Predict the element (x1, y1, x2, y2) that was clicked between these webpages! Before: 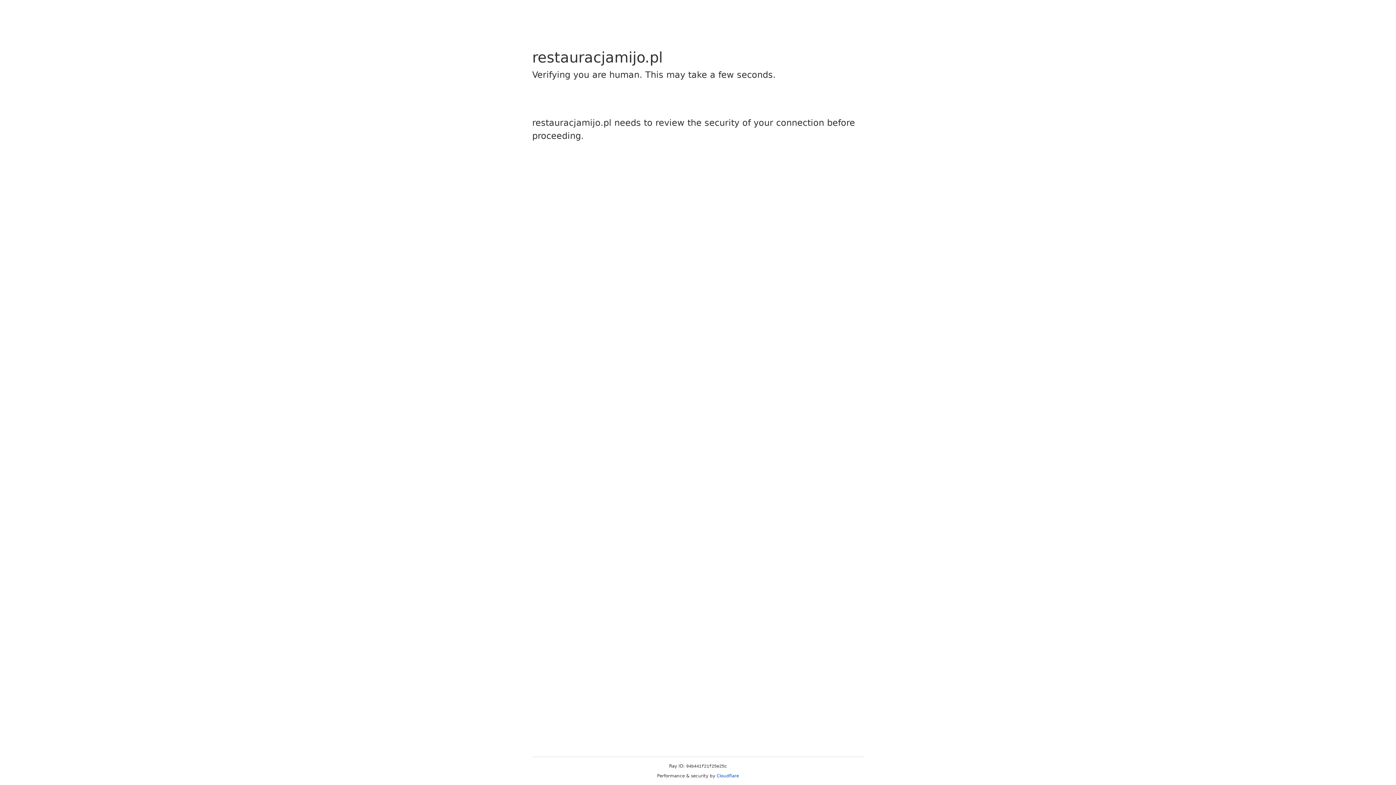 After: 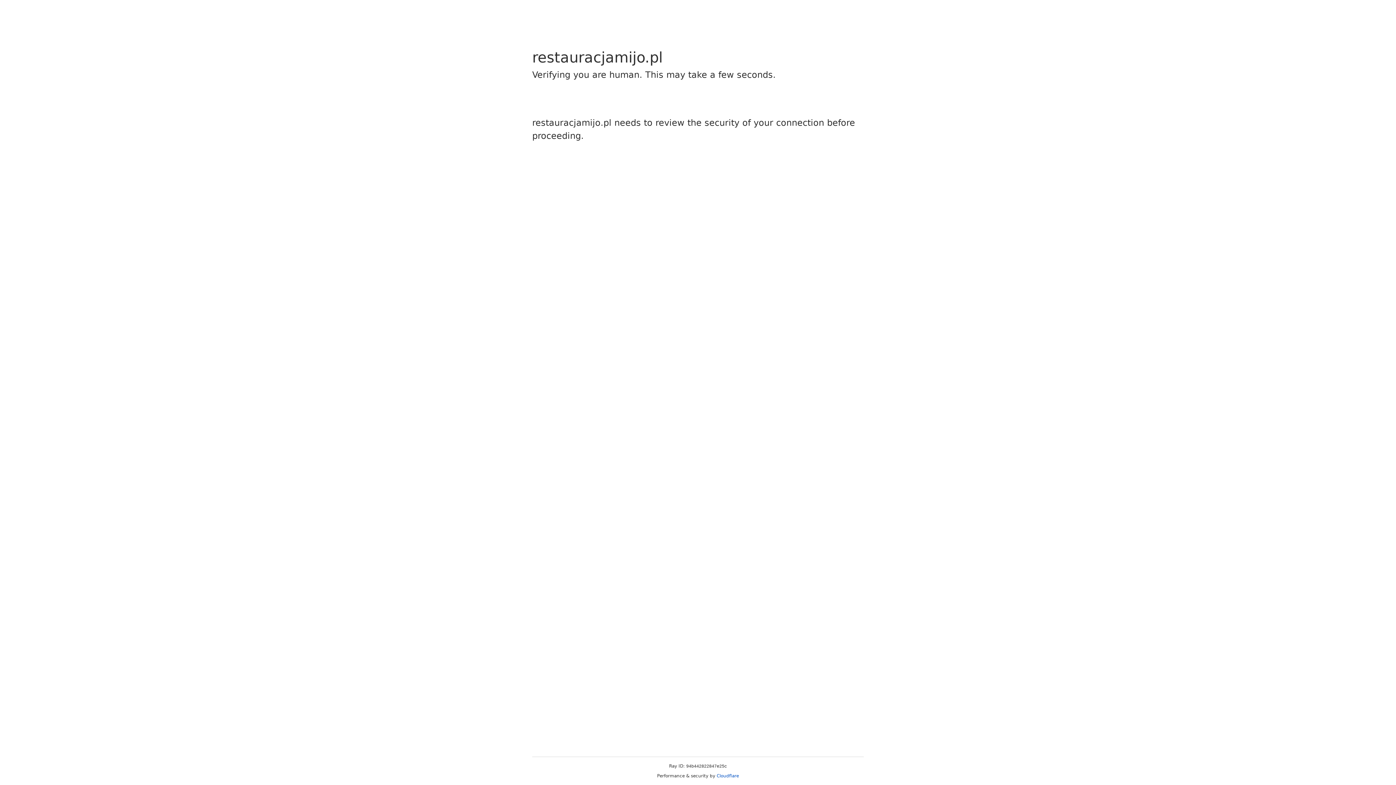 Action: bbox: (716, 773, 739, 778) label: Cloudflare